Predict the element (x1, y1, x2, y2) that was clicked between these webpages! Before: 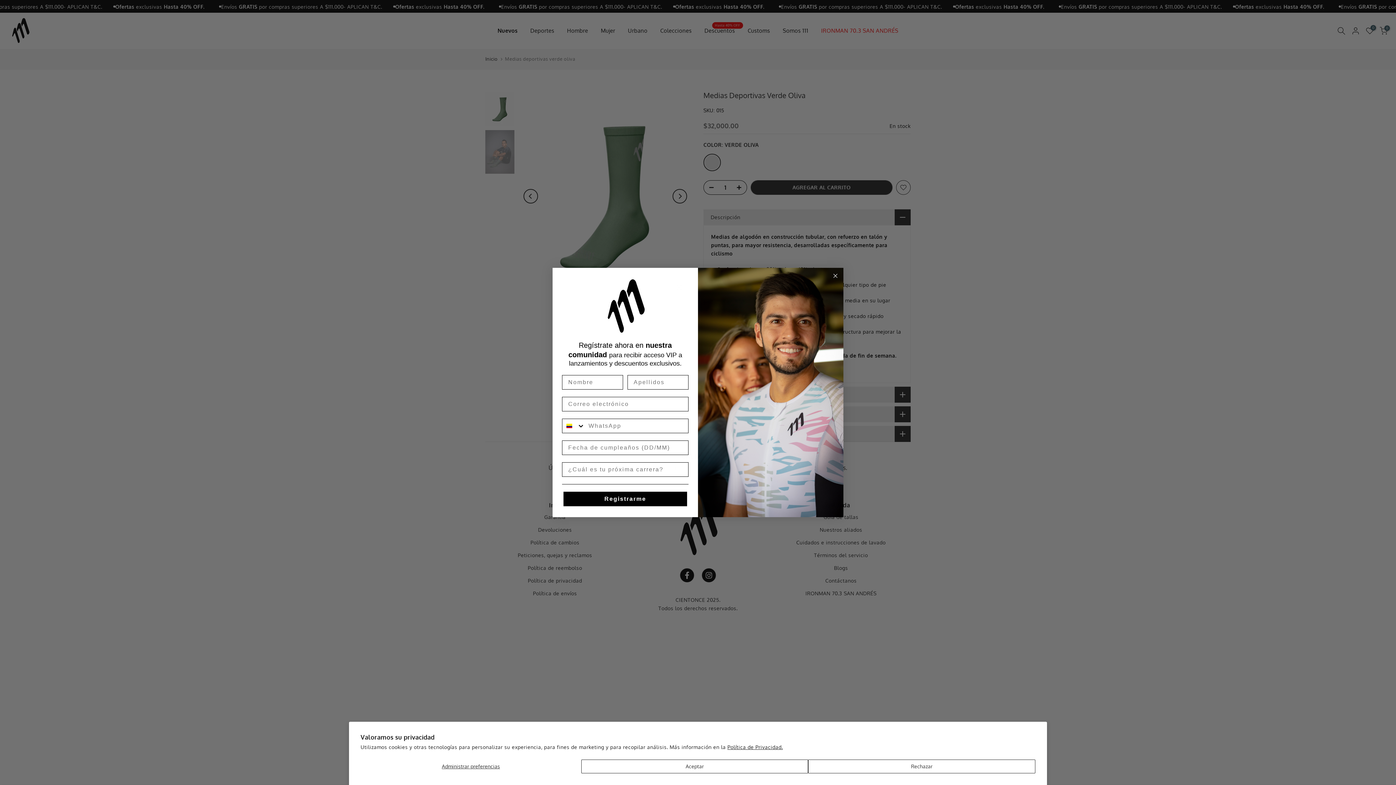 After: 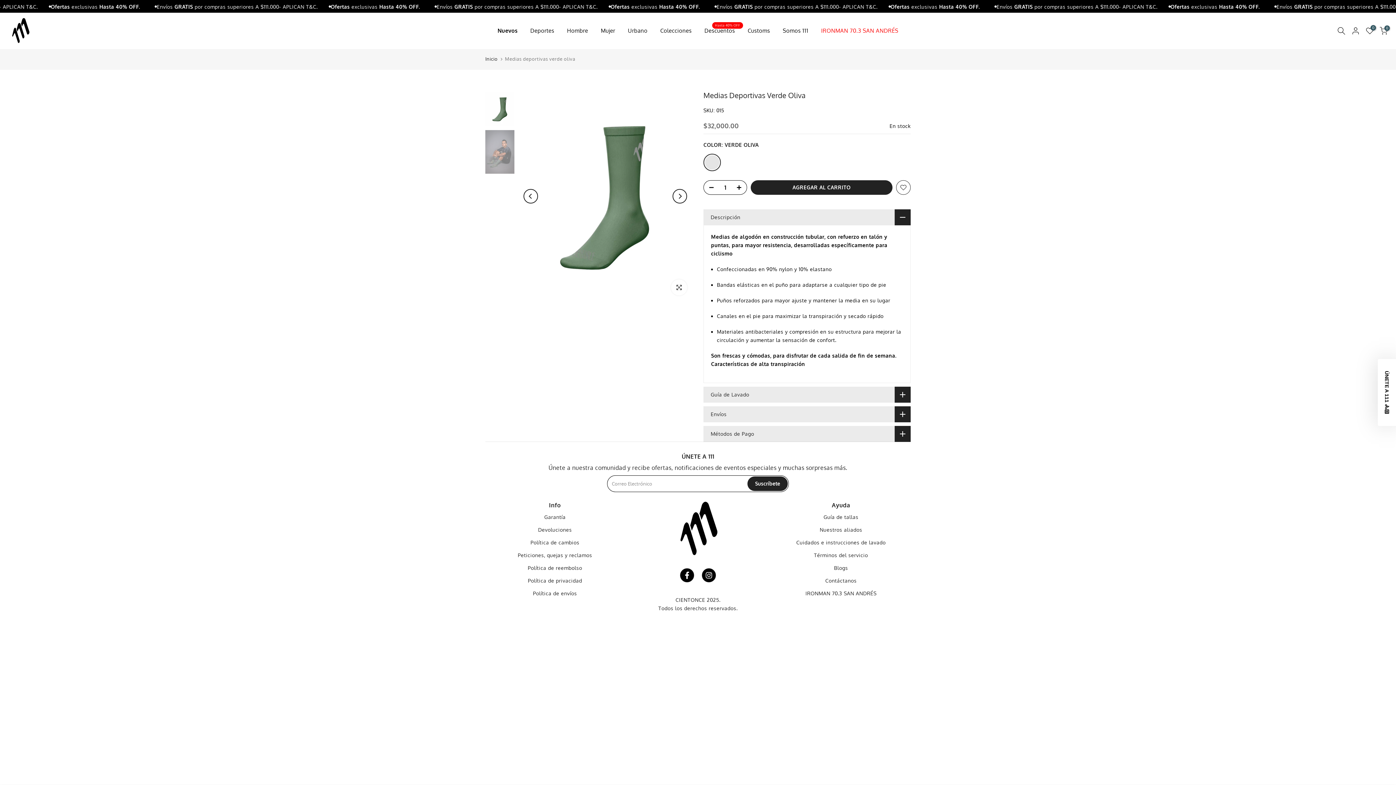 Action: label: Aceptar bbox: (581, 760, 808, 773)